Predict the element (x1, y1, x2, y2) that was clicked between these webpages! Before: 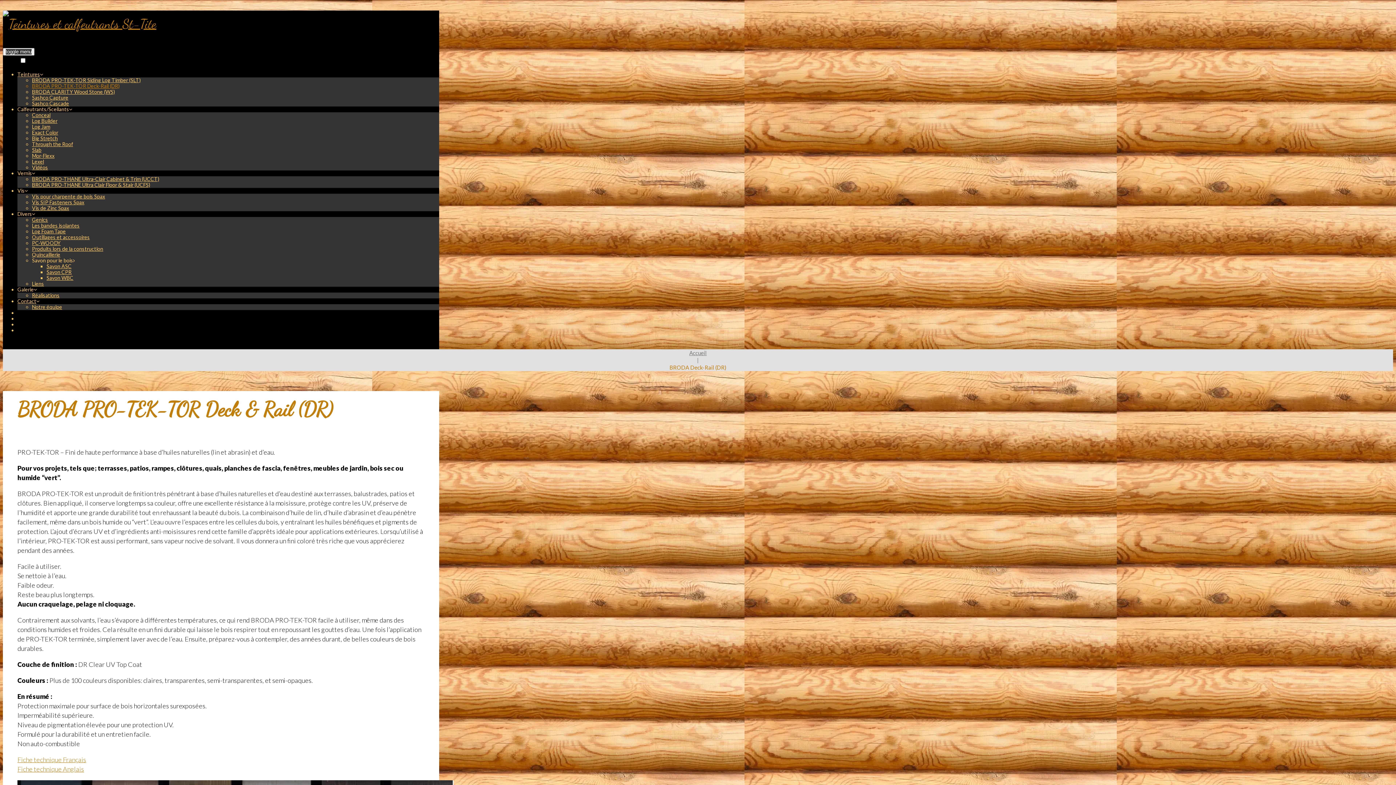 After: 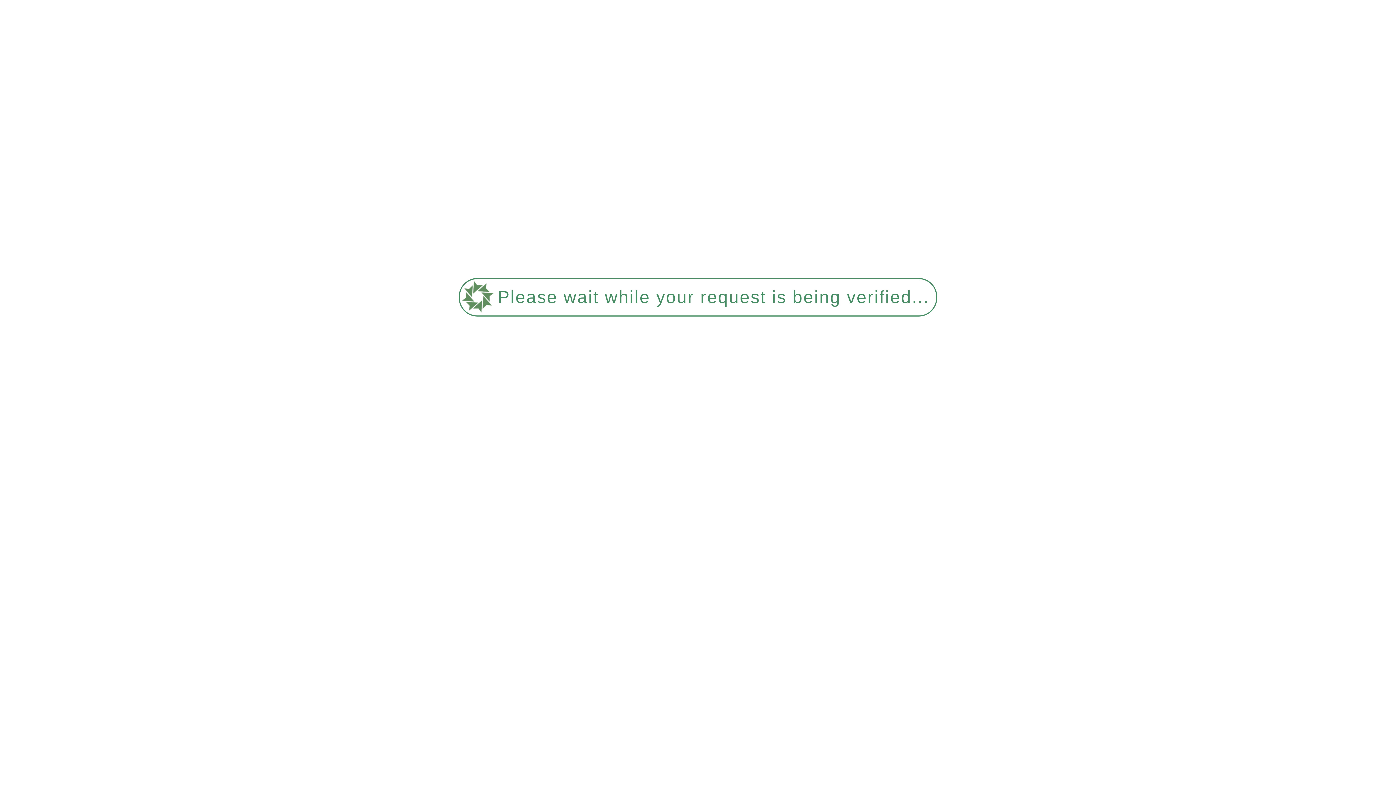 Action: bbox: (32, 234, 89, 240) label: Outillages et accessoires